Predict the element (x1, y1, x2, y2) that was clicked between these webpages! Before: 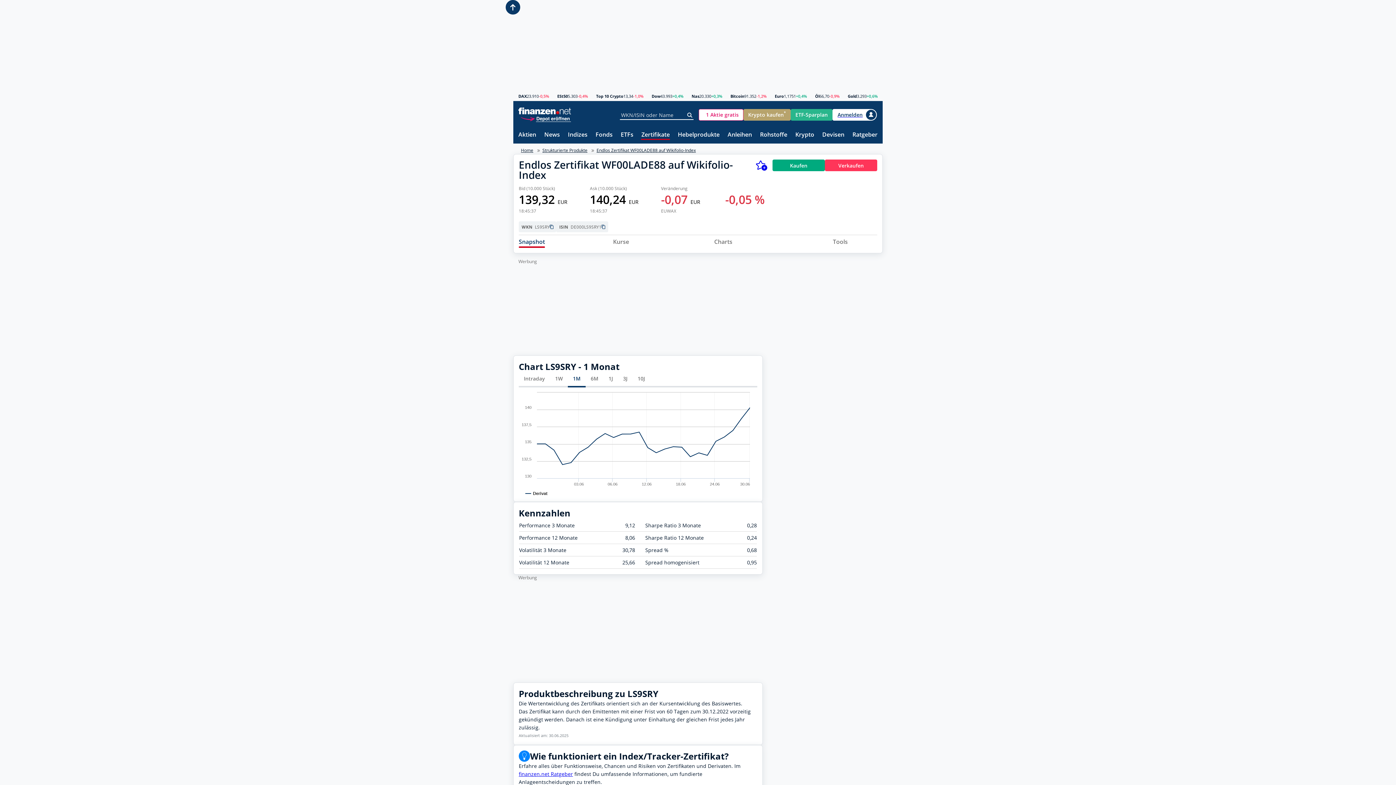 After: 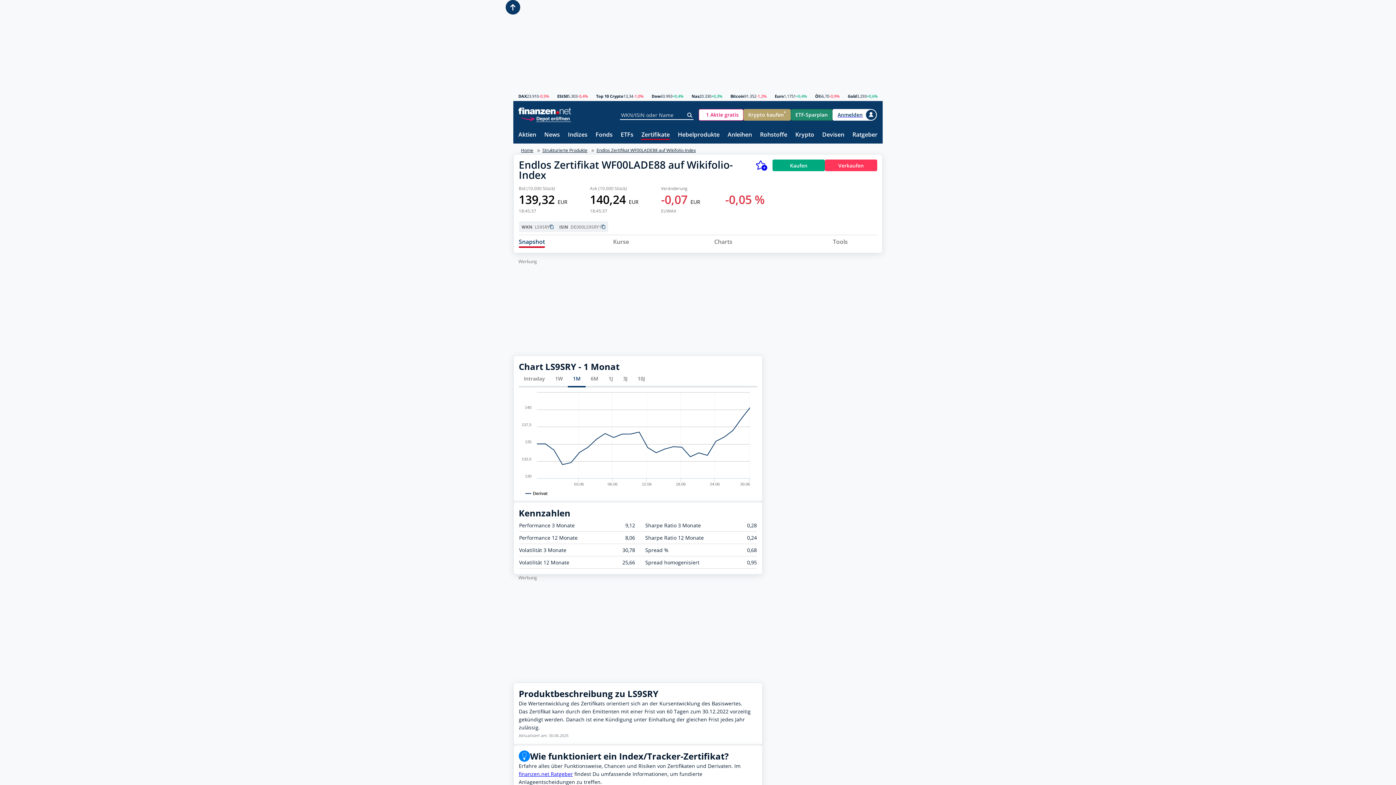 Action: label: ETF-Sparplan bbox: (790, 108, 832, 120)